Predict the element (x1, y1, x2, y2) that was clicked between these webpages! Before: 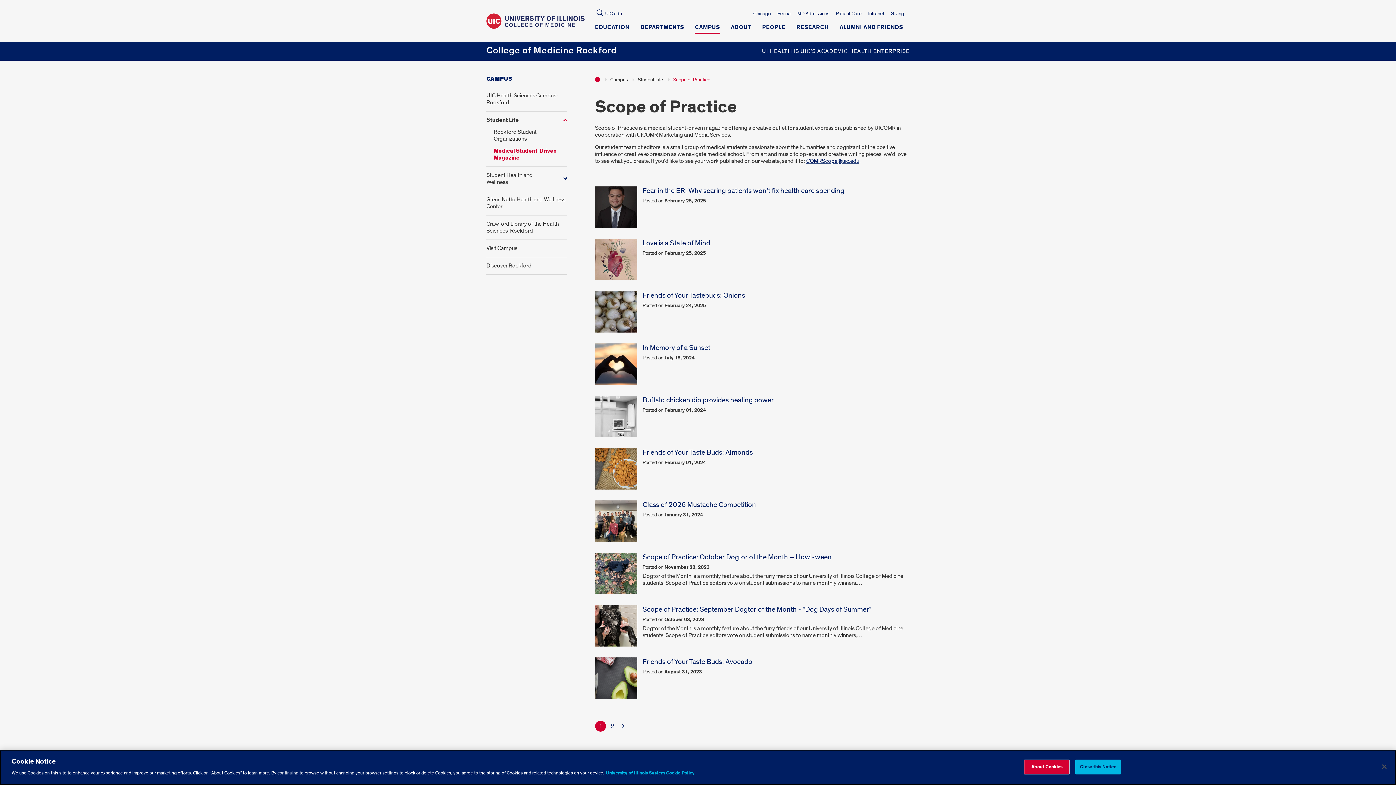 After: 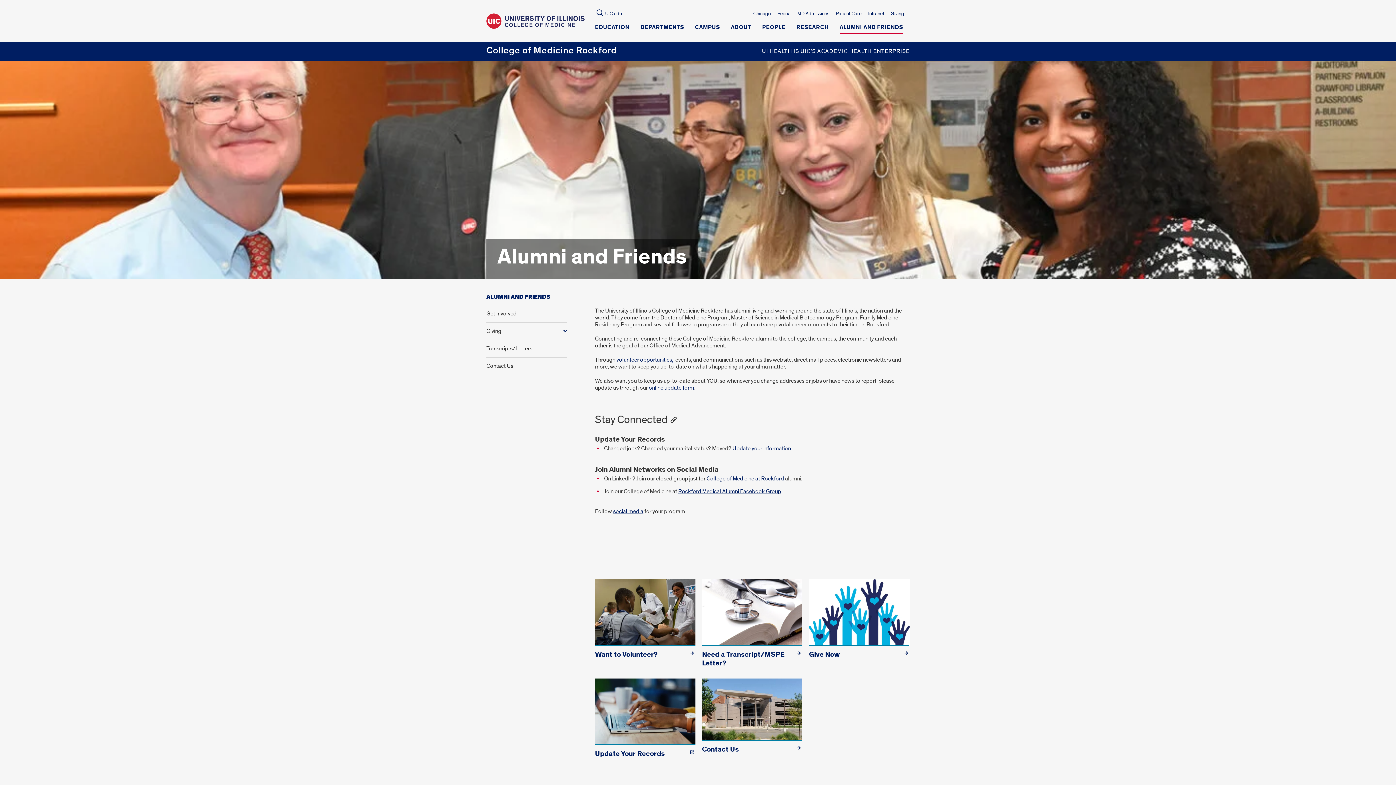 Action: bbox: (839, 24, 903, 34) label: ALUMNI AND FRIENDS